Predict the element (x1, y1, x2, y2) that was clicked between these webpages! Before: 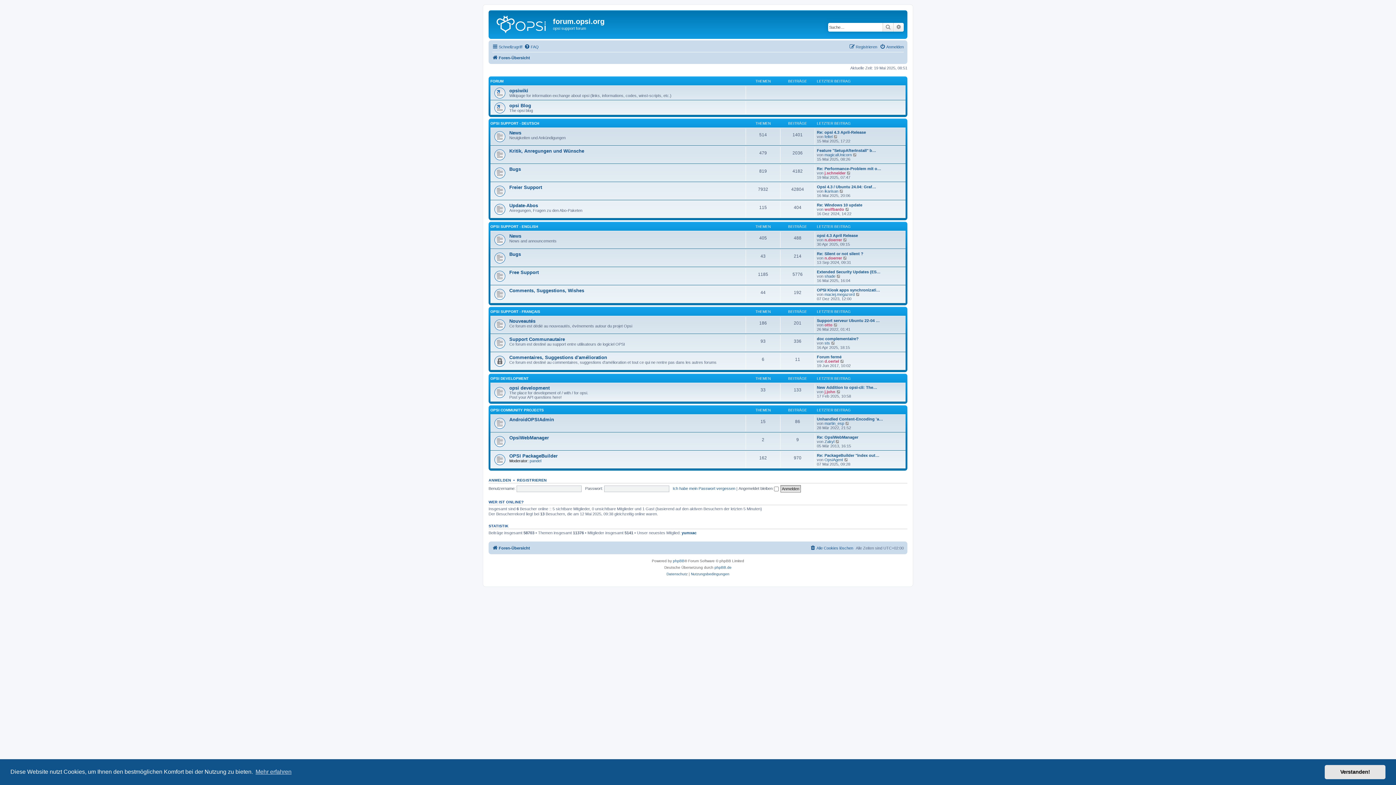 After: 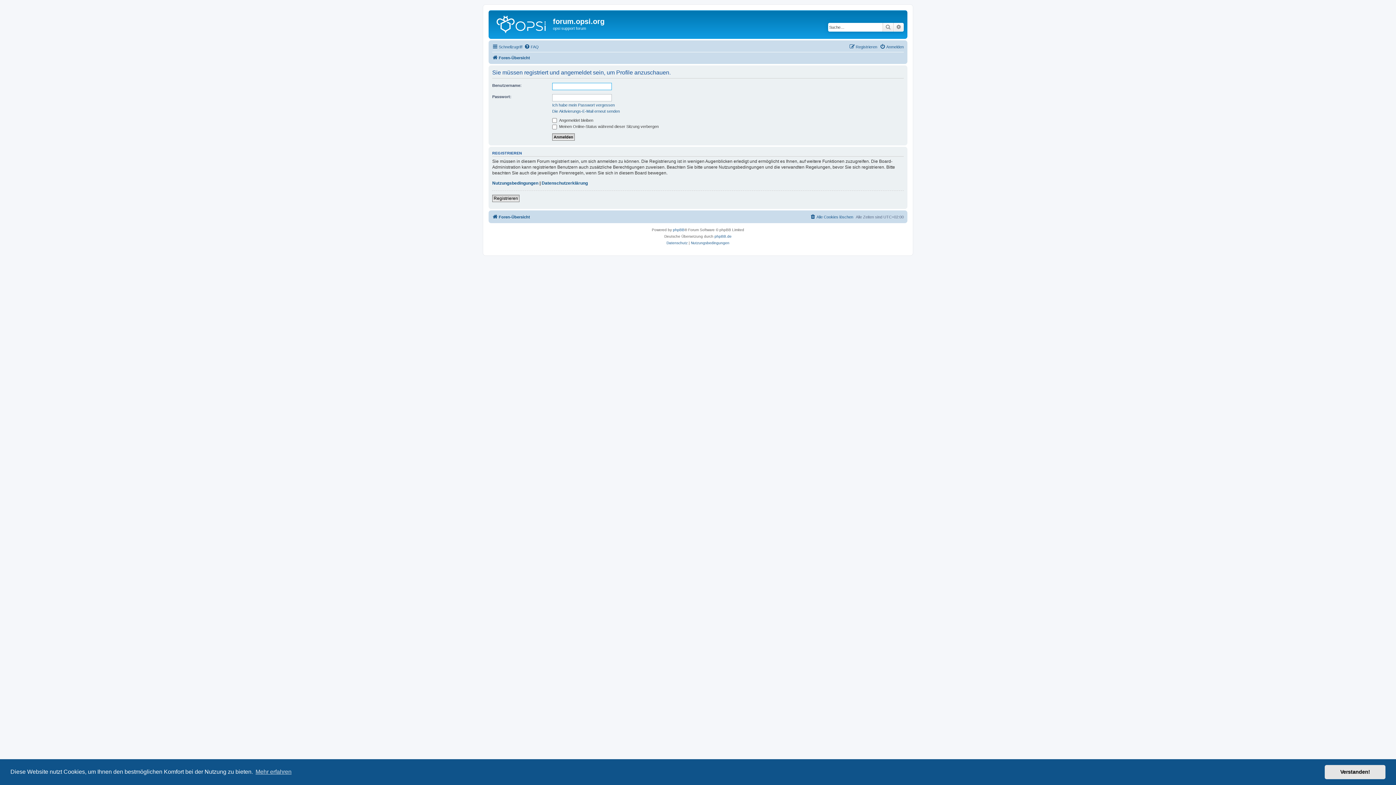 Action: bbox: (824, 237, 842, 242) label: n.doerrer